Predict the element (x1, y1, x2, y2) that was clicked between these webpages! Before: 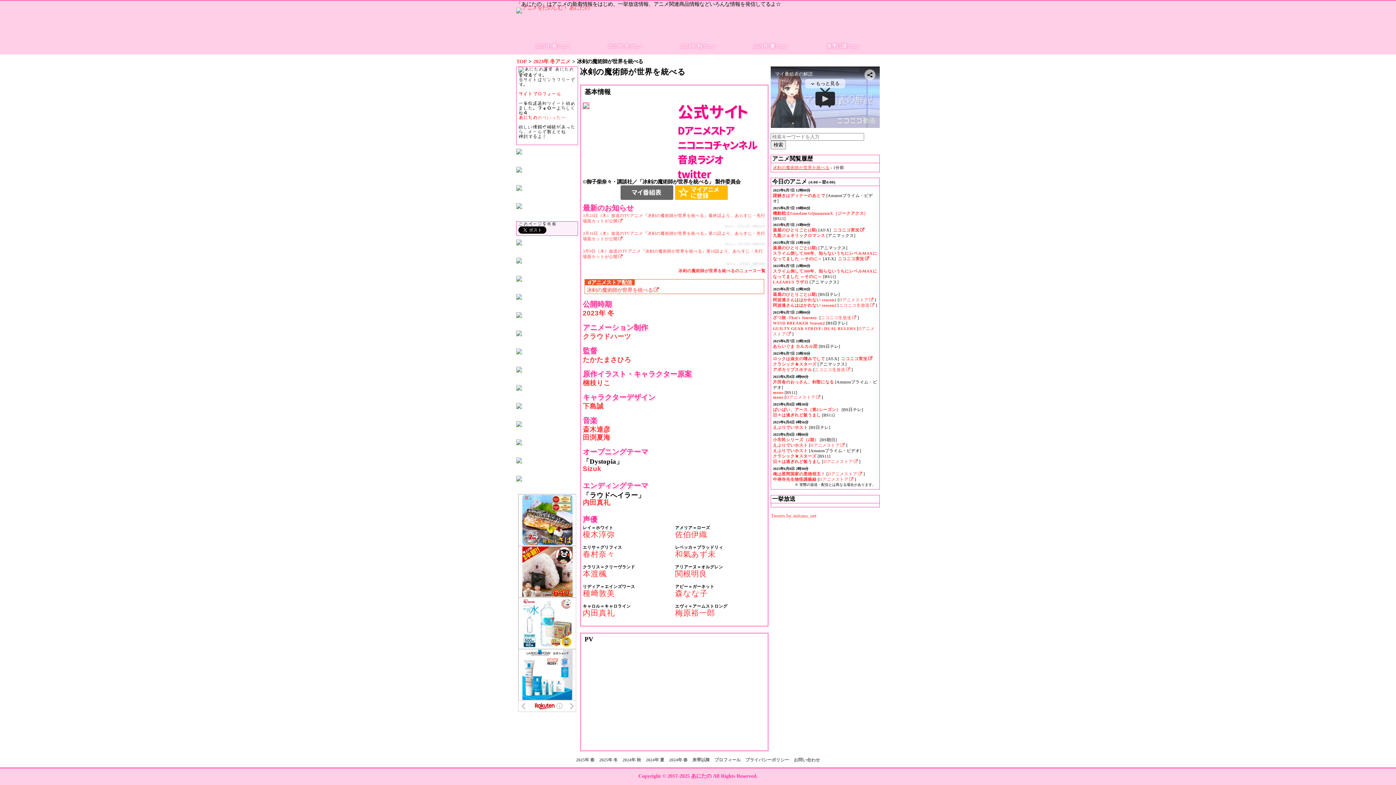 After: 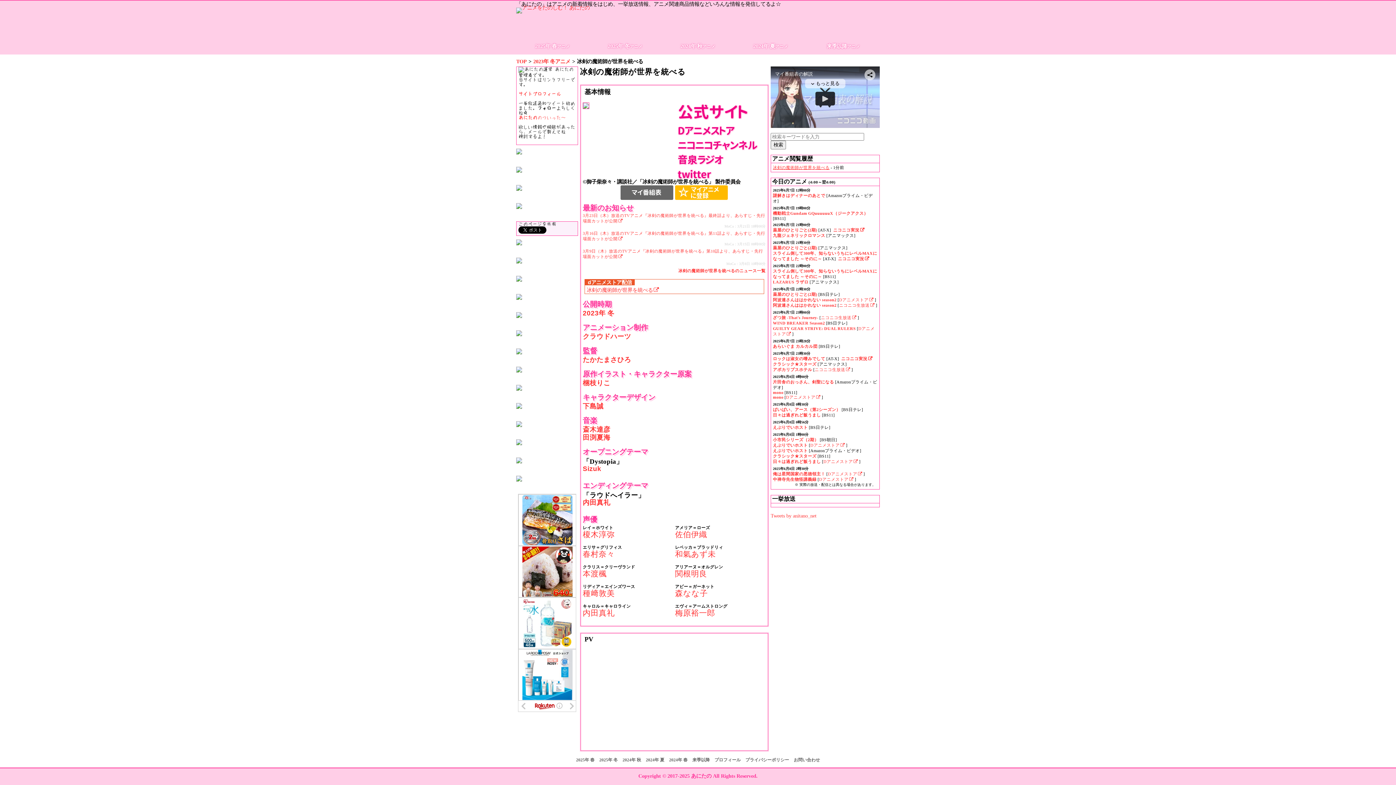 Action: label: ニコニコチャンネル bbox: (677, 138, 757, 152)